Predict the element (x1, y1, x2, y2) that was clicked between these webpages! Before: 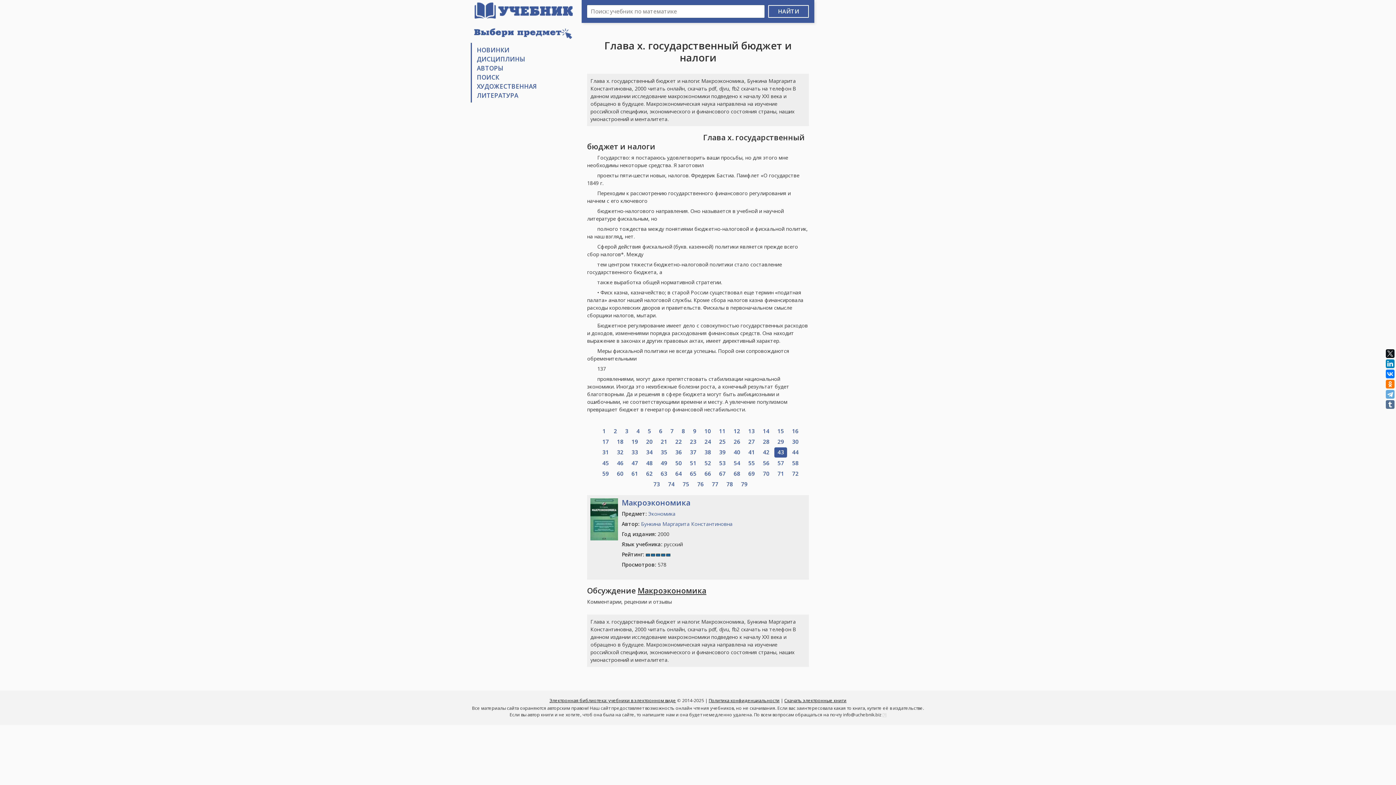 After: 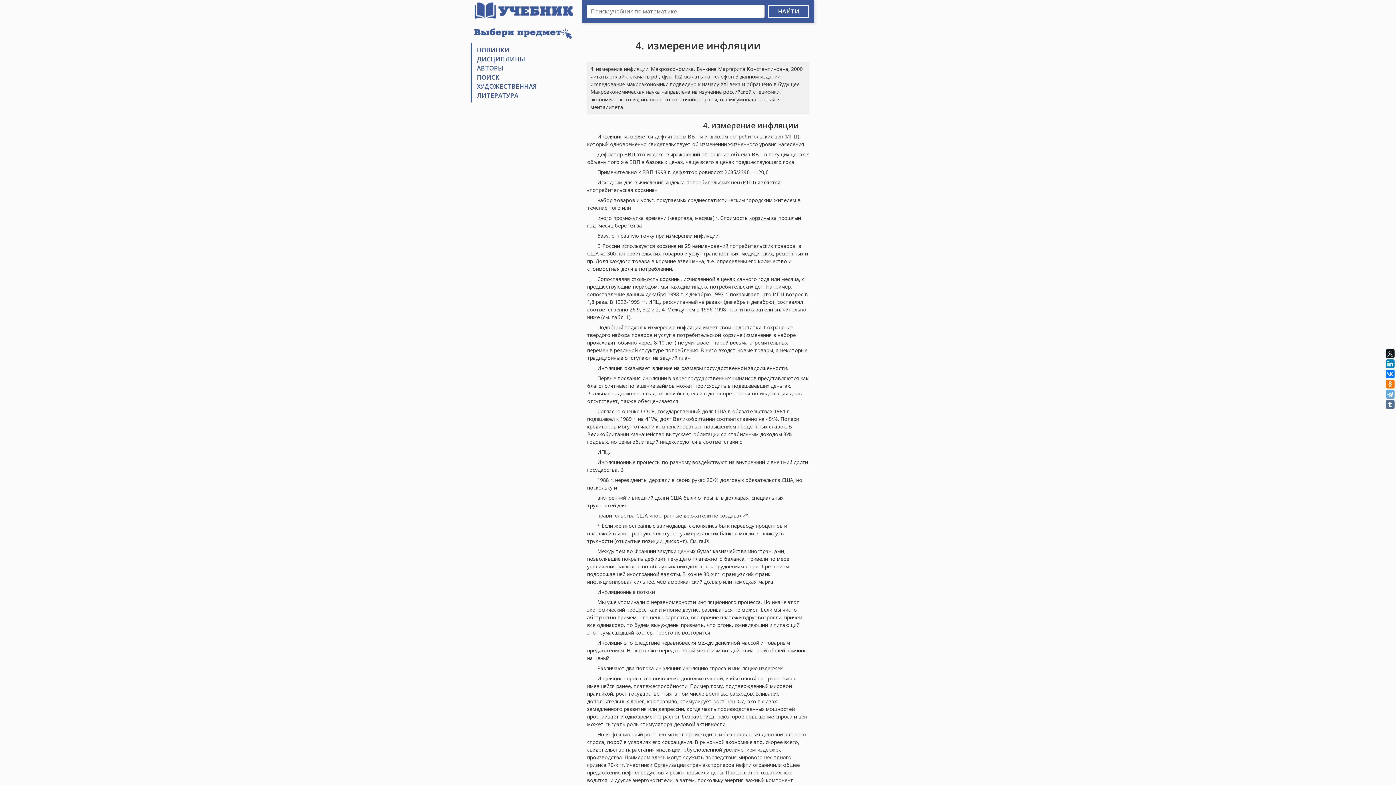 Action: label: 37 bbox: (687, 447, 699, 457)